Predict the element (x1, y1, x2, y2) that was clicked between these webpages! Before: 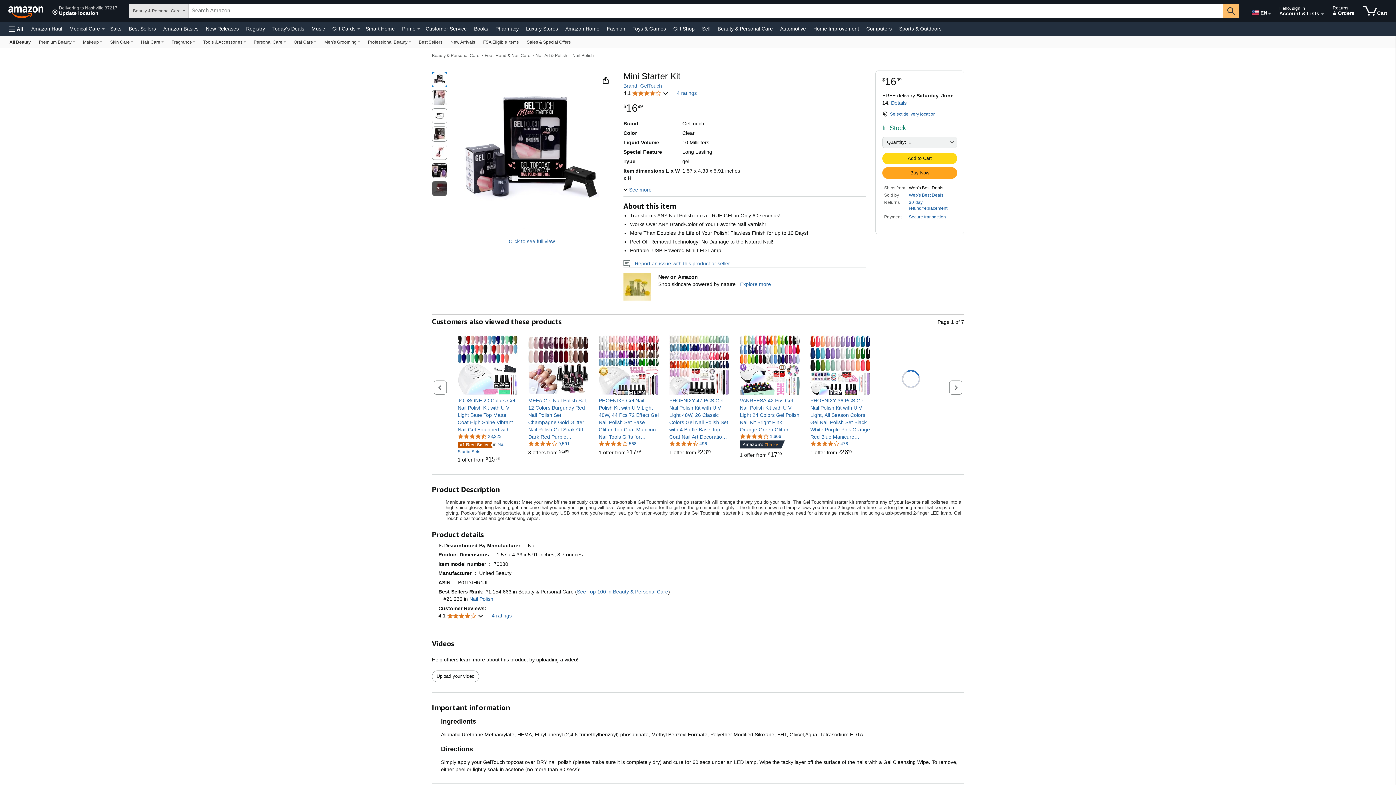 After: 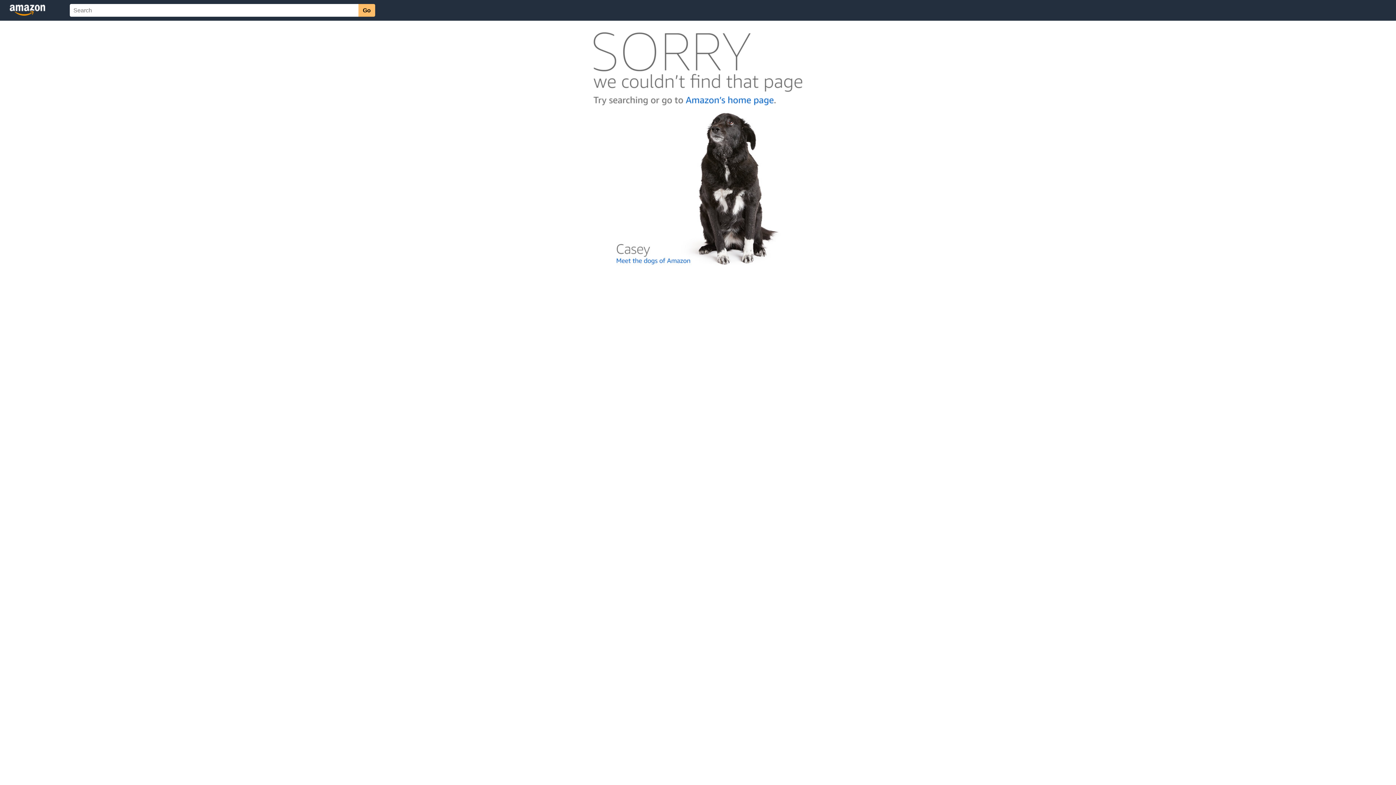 Action: bbox: (740, 433, 781, 439) label: 4.1 out of 5 stars, 1,606 ratings